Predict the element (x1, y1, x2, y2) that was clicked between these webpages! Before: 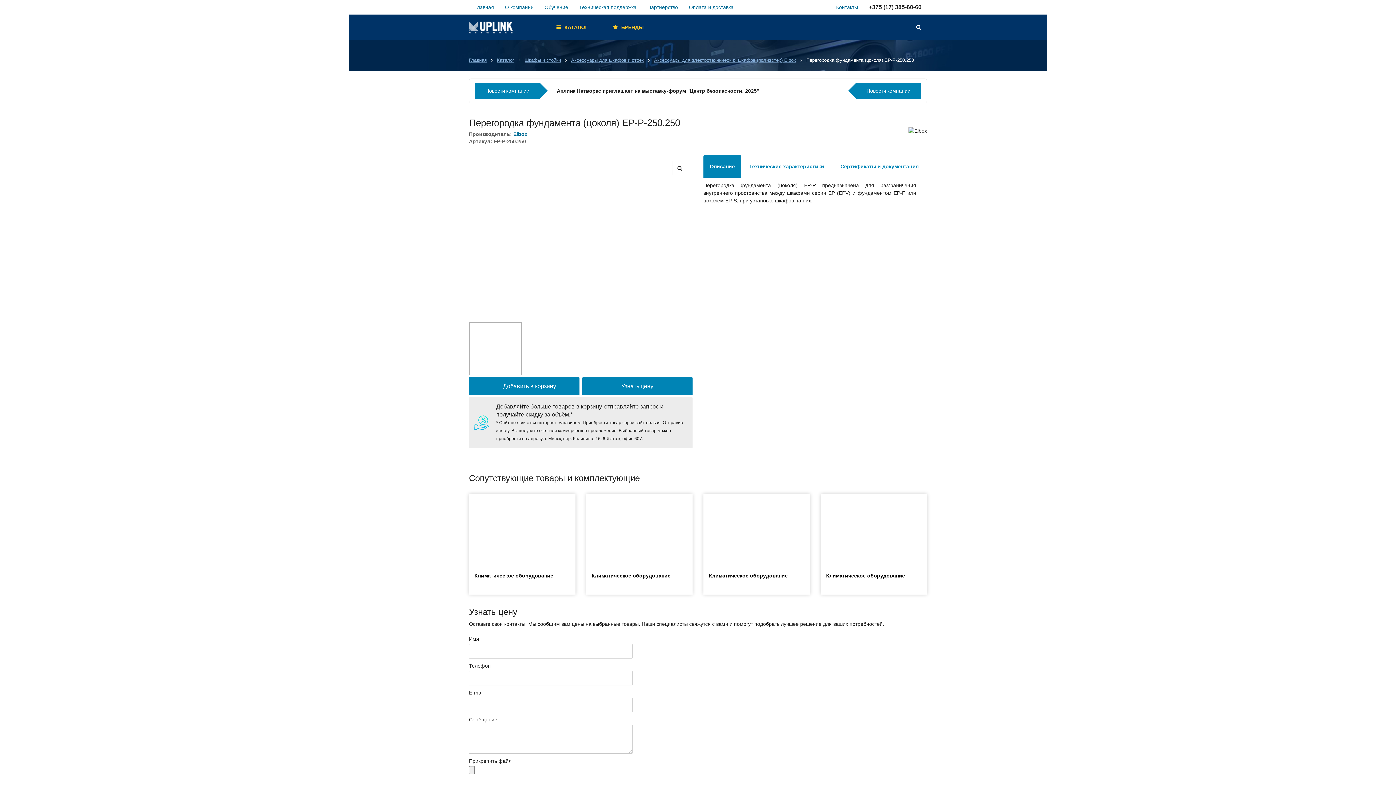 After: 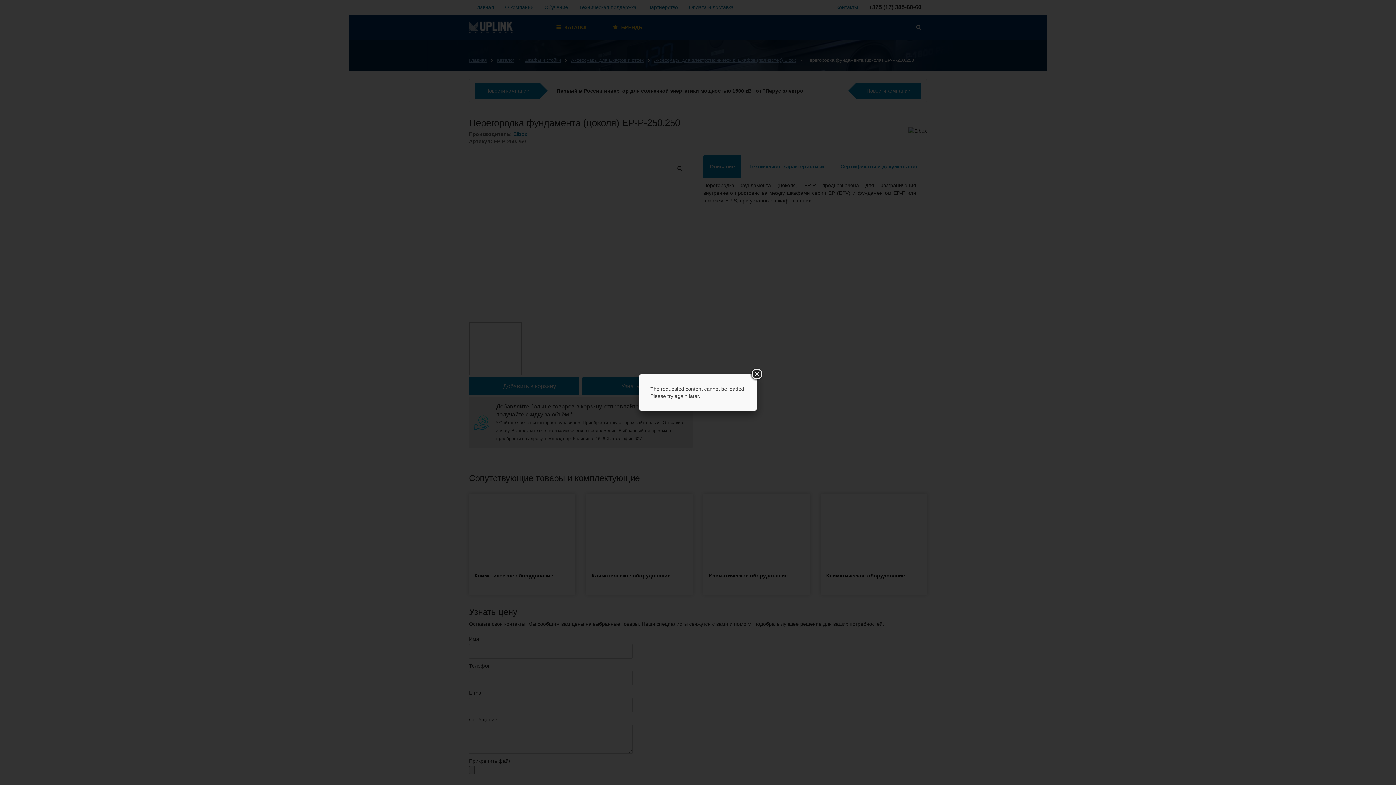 Action: bbox: (672, 160, 687, 175)